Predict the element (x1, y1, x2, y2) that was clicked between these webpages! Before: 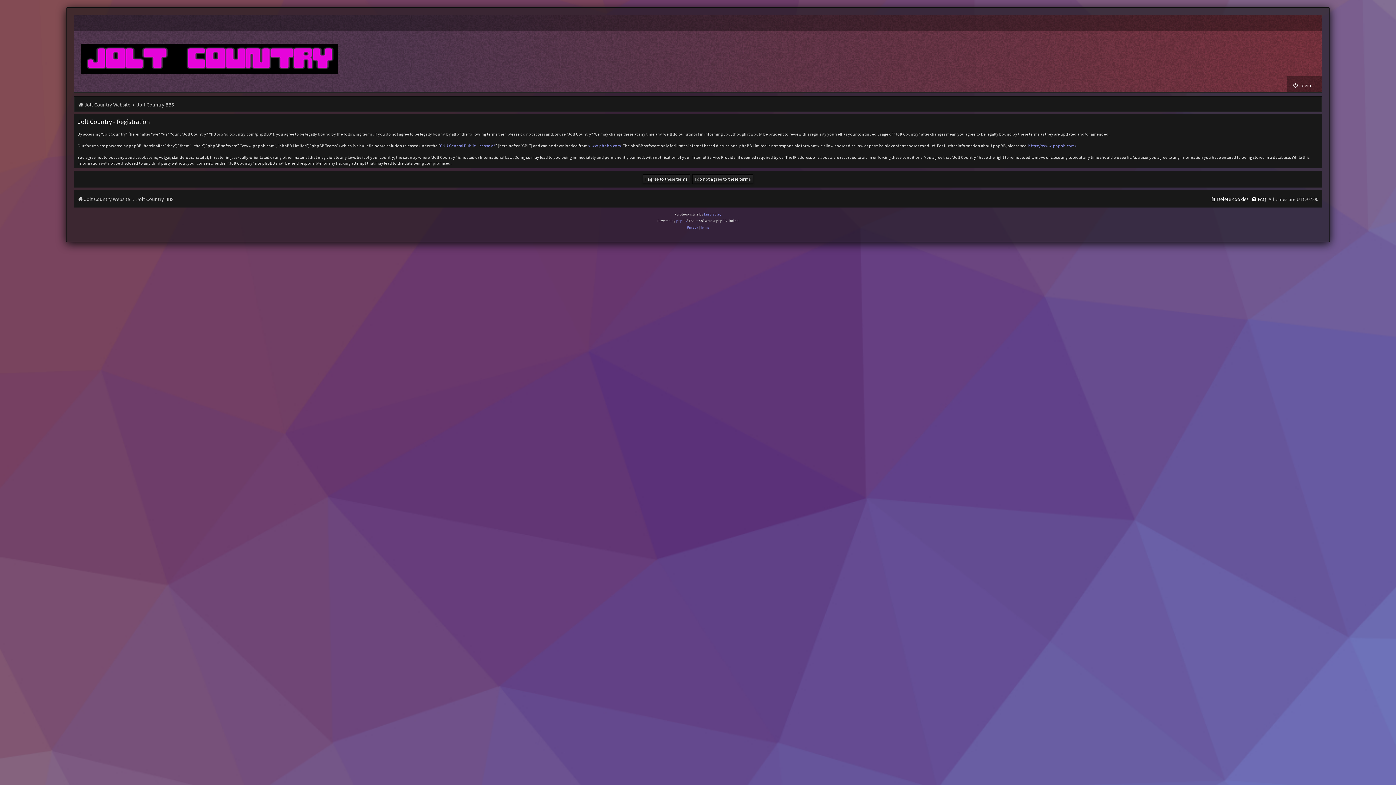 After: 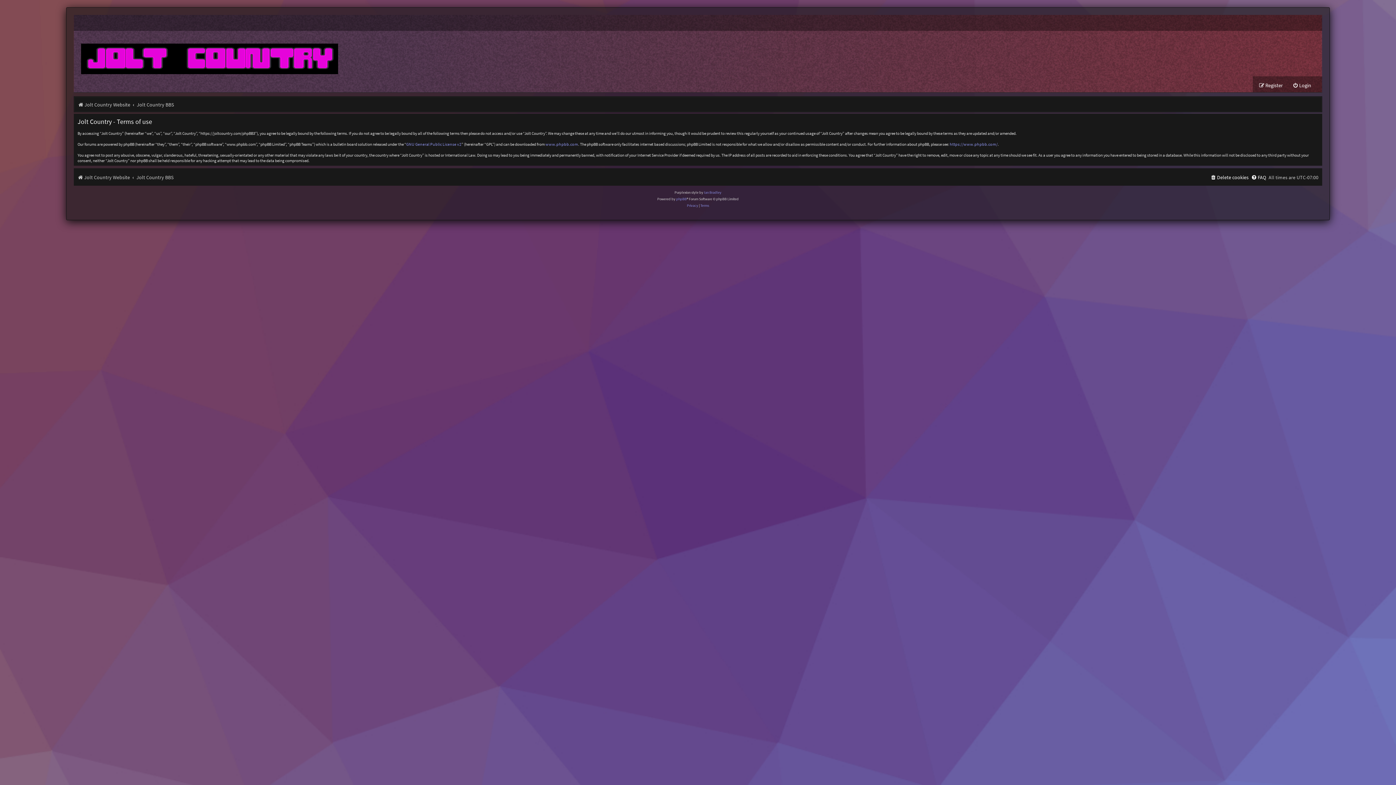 Action: bbox: (700, 224, 709, 231) label: Terms